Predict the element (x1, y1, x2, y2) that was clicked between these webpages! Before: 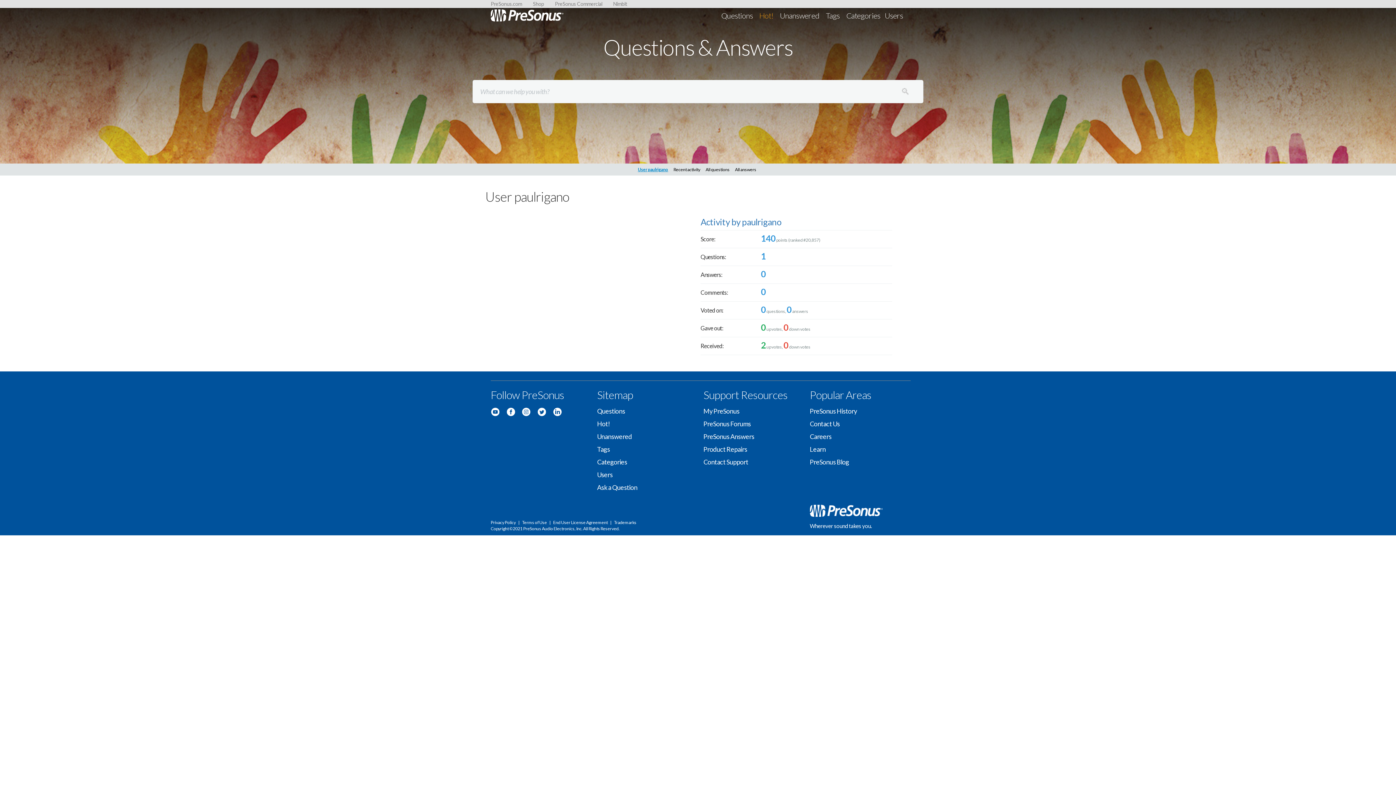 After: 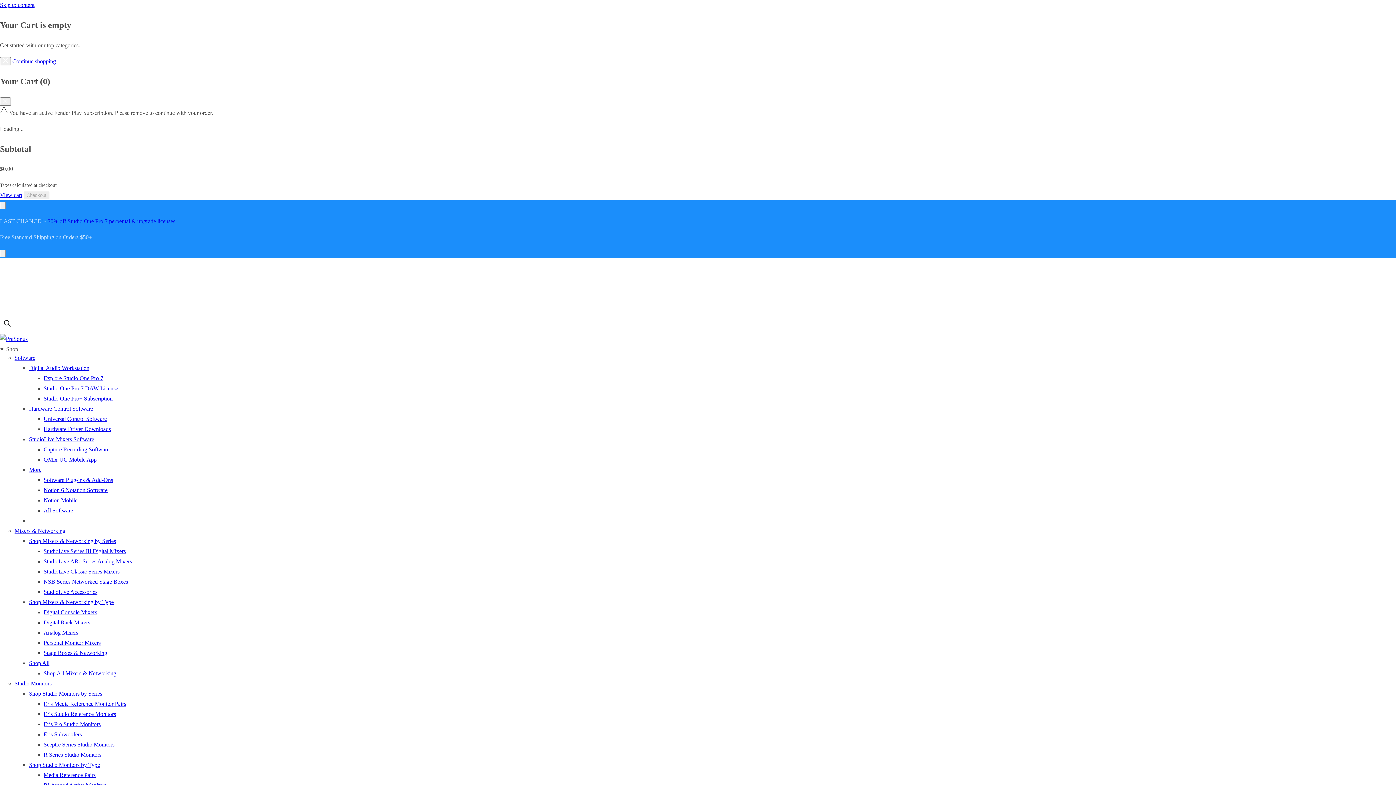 Action: bbox: (810, 420, 840, 428) label: Contact Us